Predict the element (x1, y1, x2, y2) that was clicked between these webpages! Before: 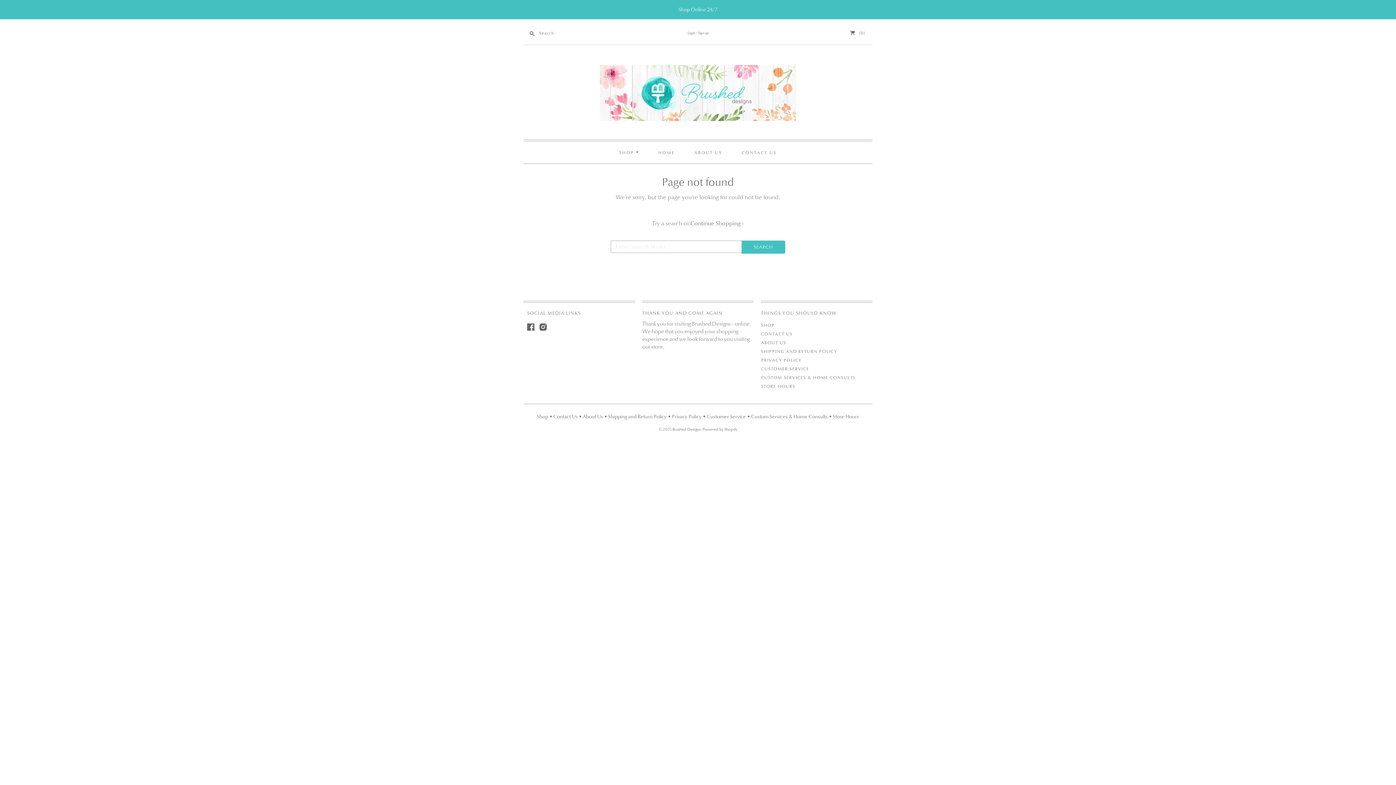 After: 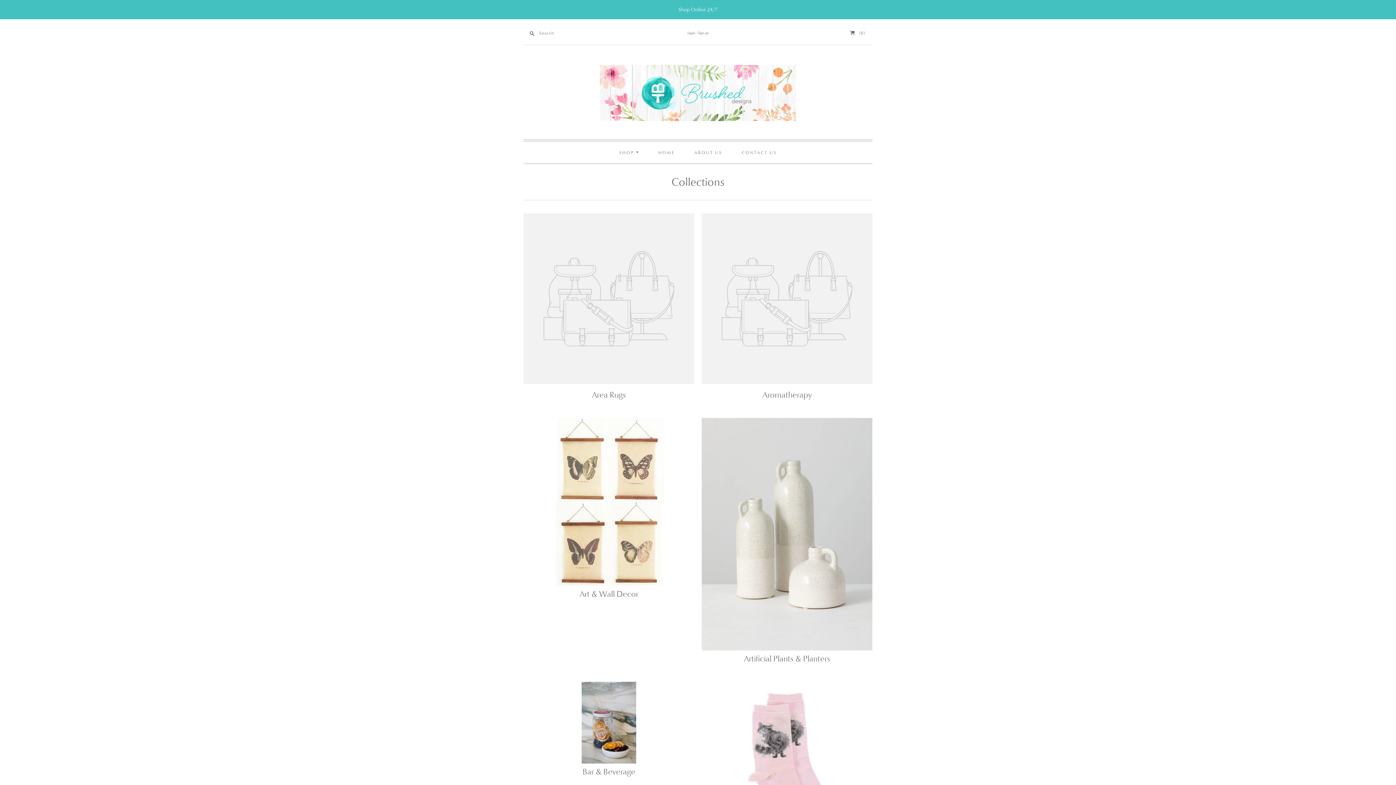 Action: label: Shop bbox: (537, 413, 548, 420)